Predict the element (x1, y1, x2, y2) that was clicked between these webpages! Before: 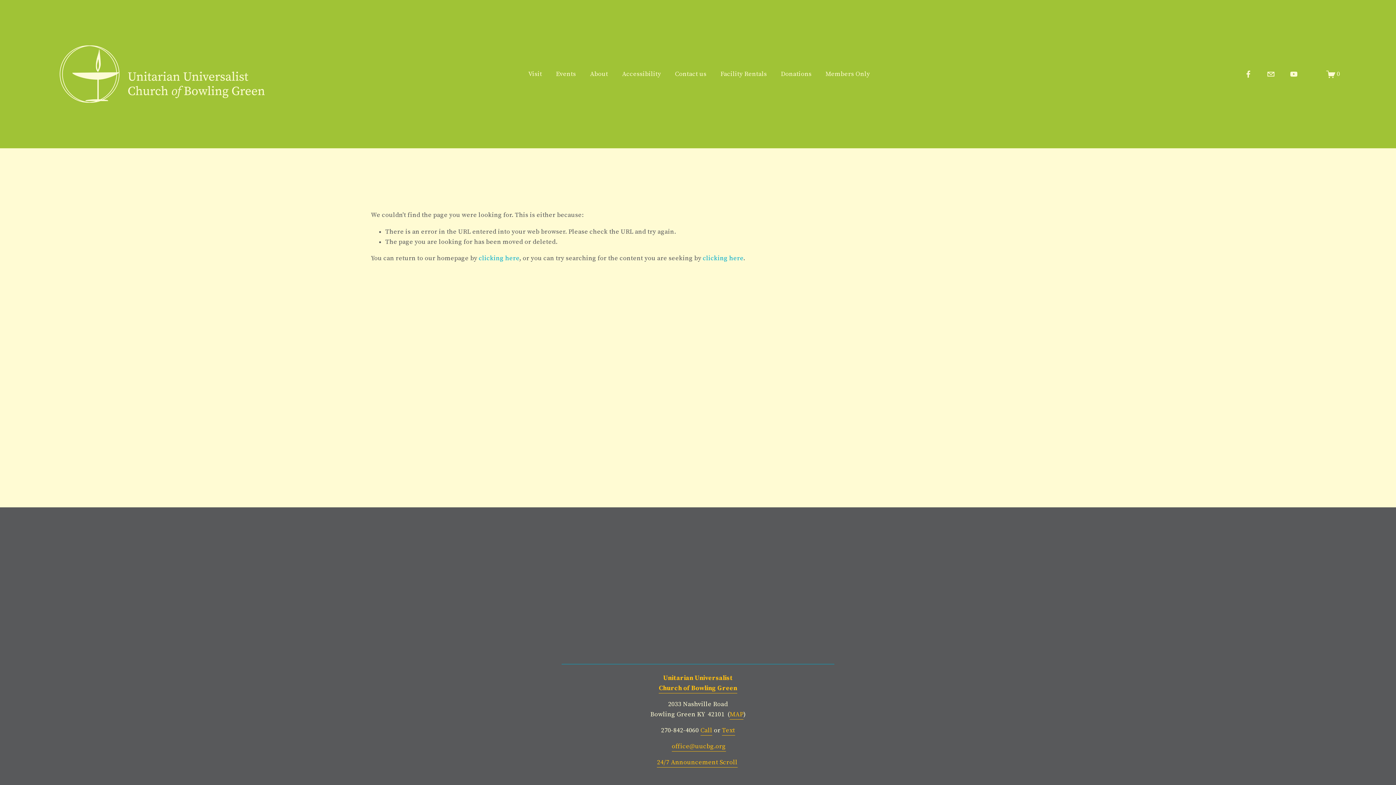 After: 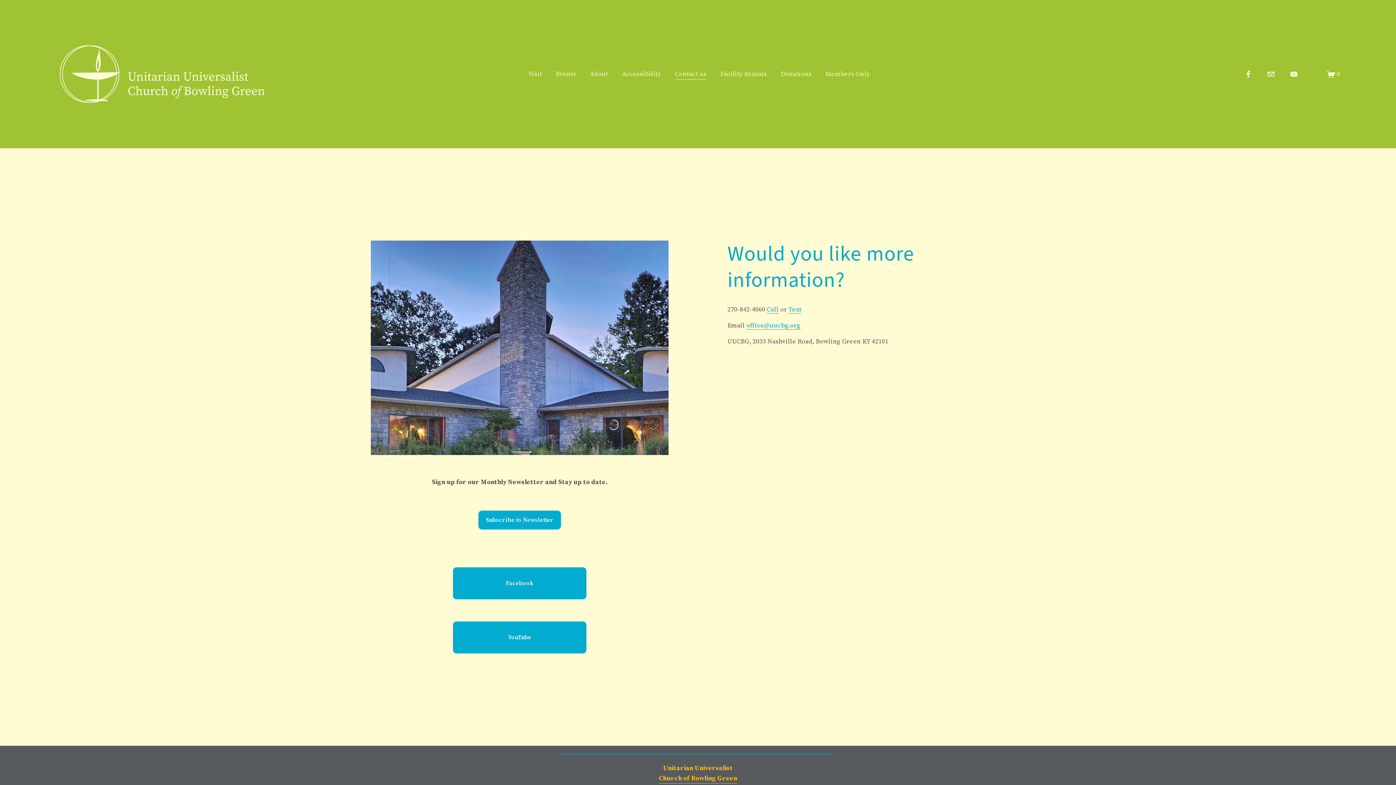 Action: label: Contact us bbox: (675, 68, 706, 79)